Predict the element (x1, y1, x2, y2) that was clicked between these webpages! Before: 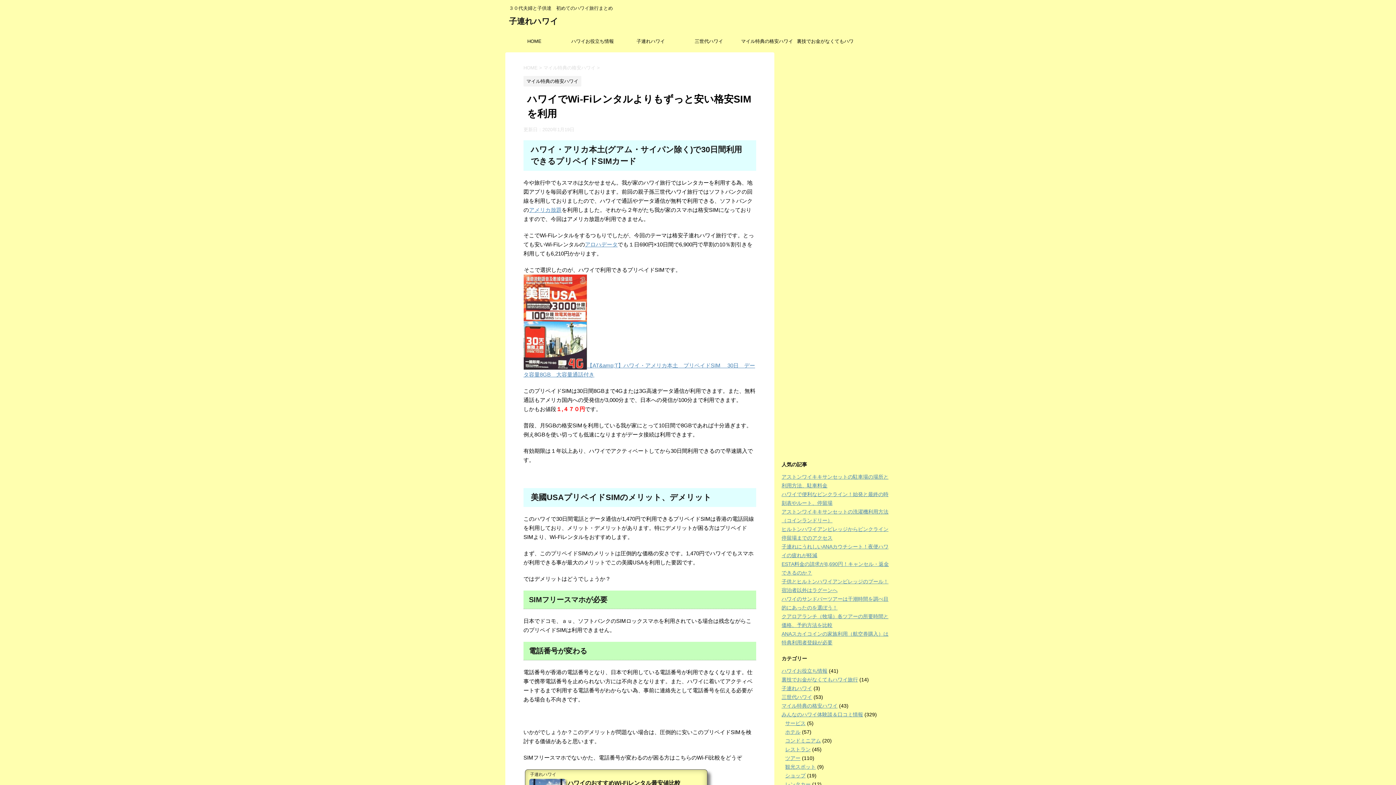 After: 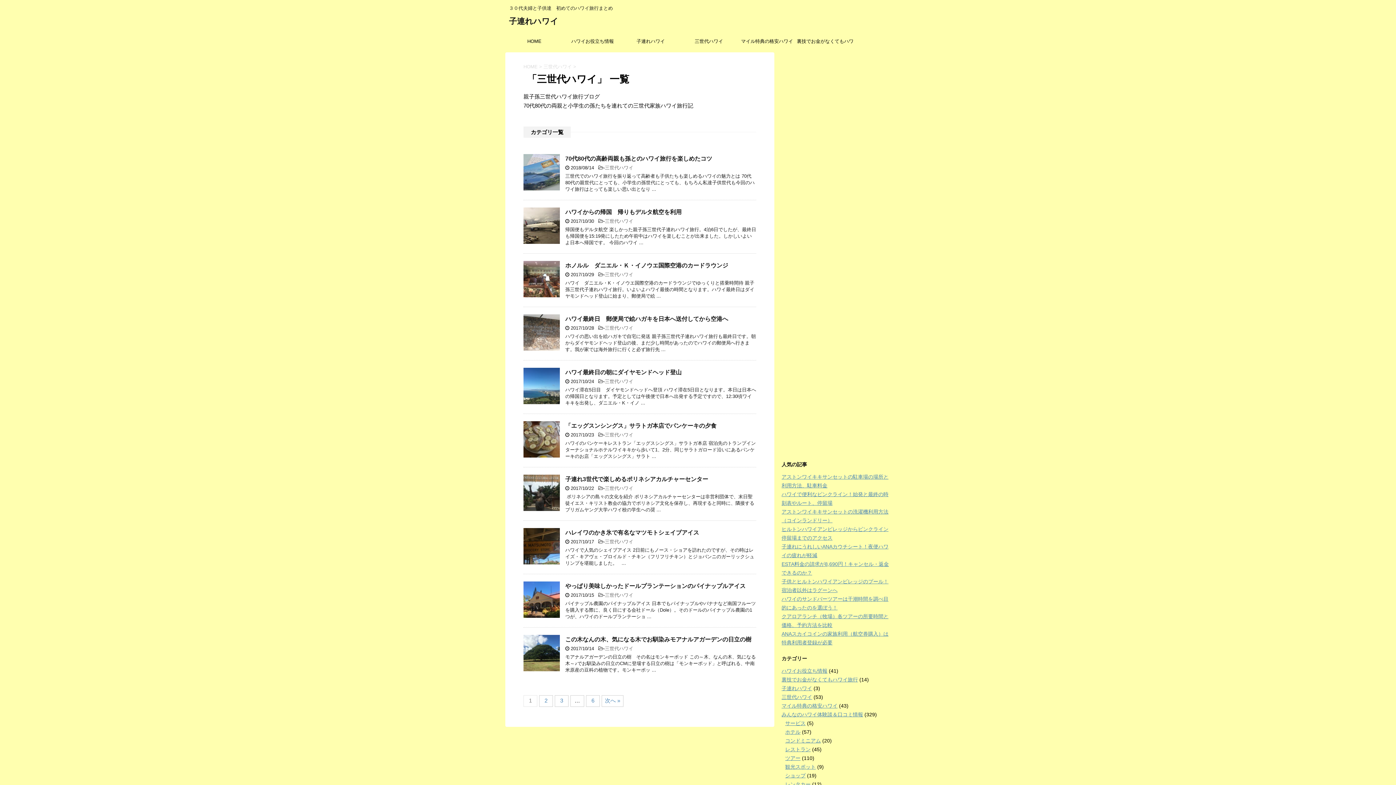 Action: bbox: (781, 694, 812, 700) label: 三世代ハワイ